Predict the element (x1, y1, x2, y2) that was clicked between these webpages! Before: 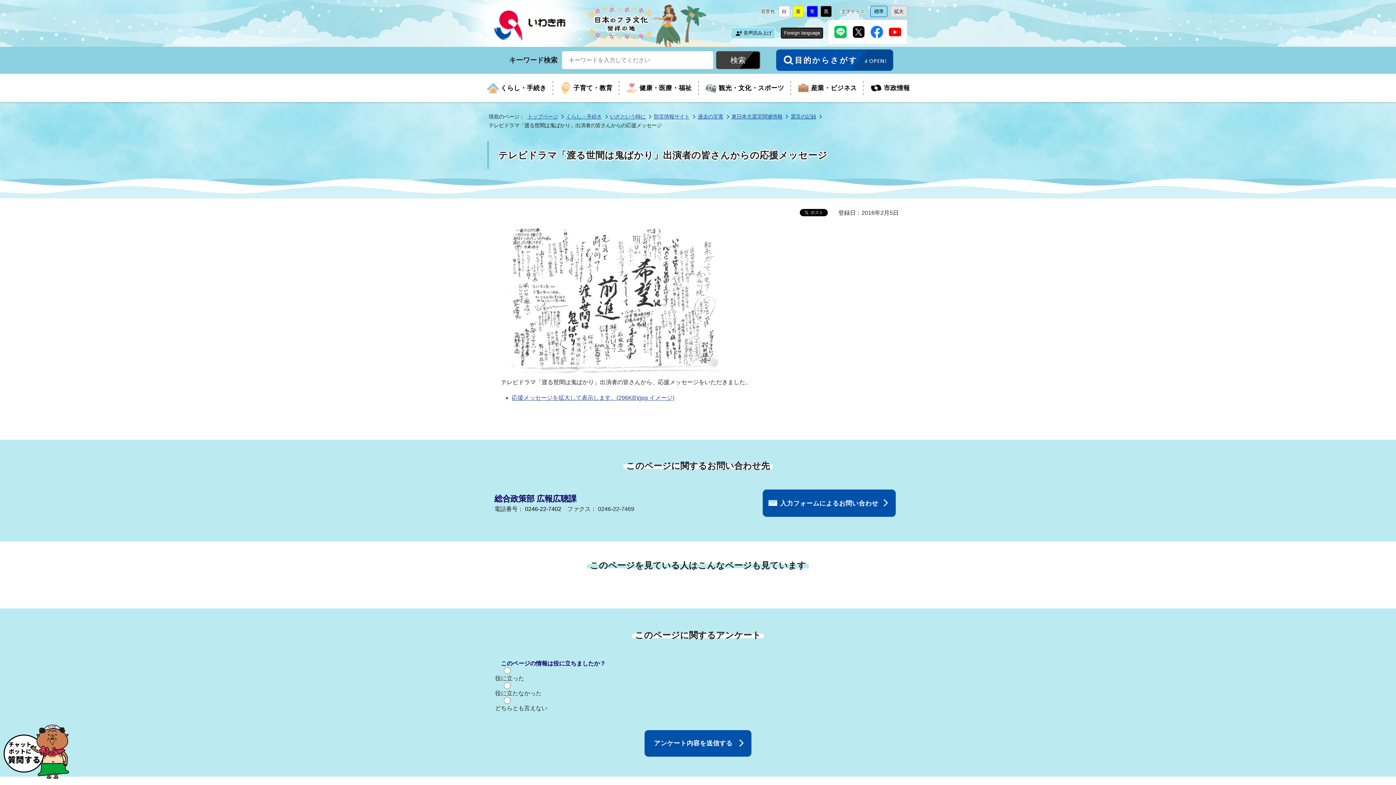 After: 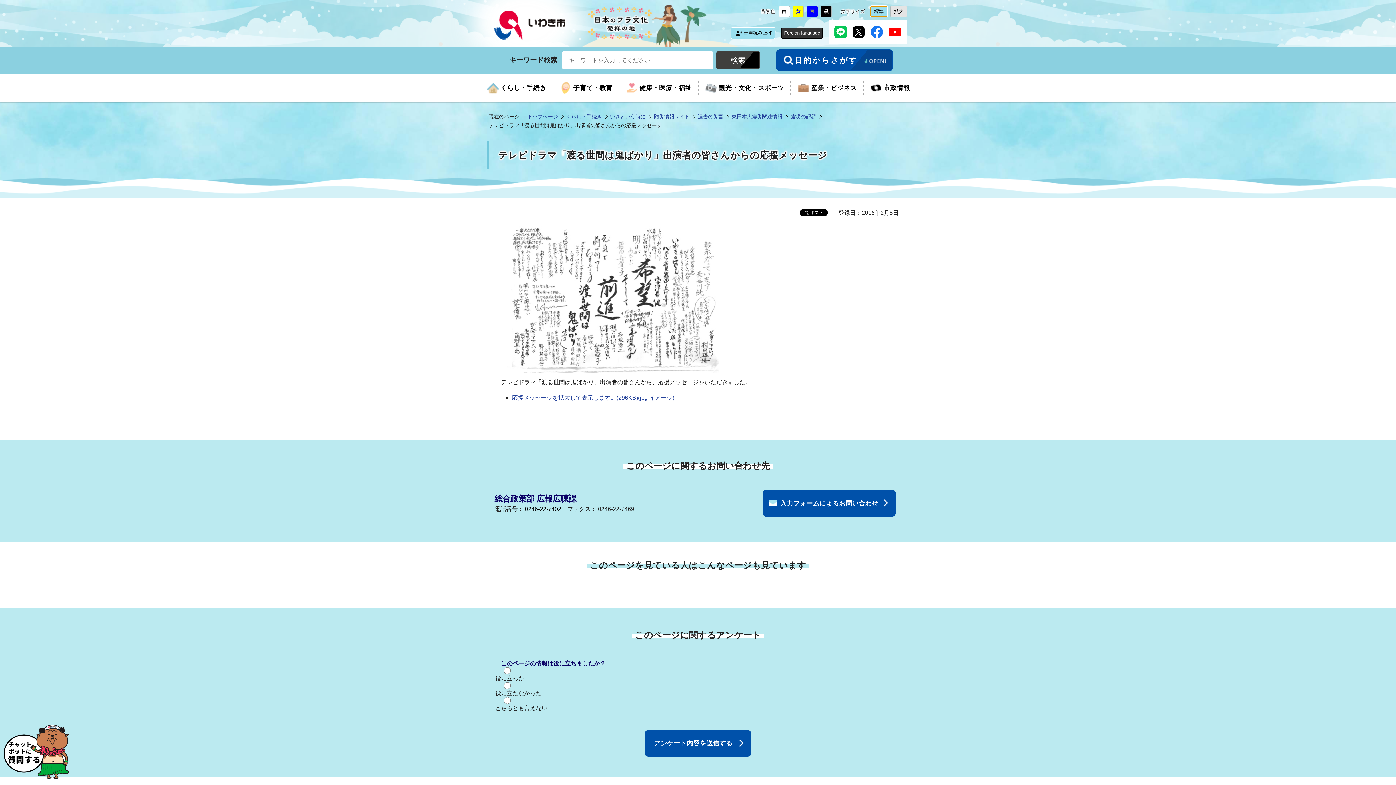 Action: bbox: (870, 5, 887, 16) label: 文字サイズを
標準
に変更